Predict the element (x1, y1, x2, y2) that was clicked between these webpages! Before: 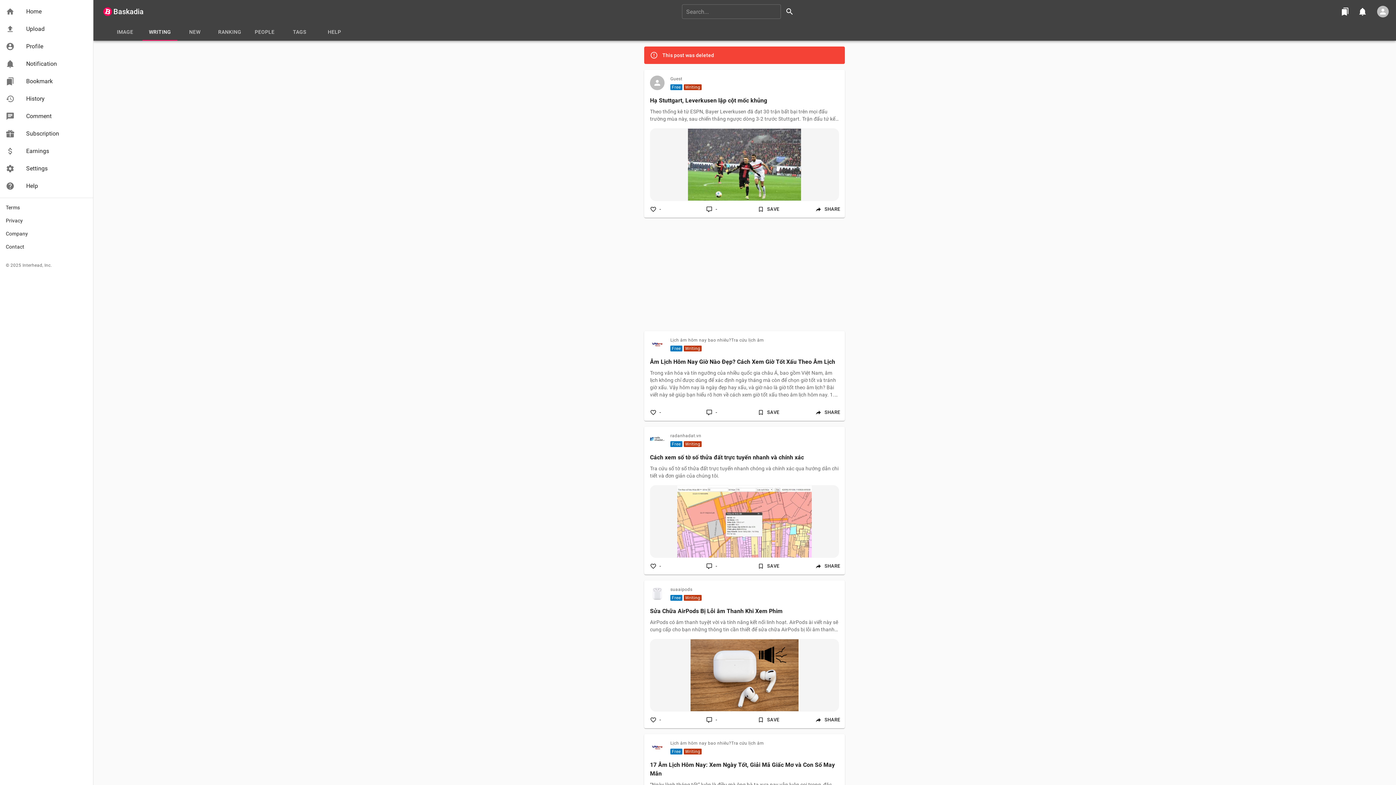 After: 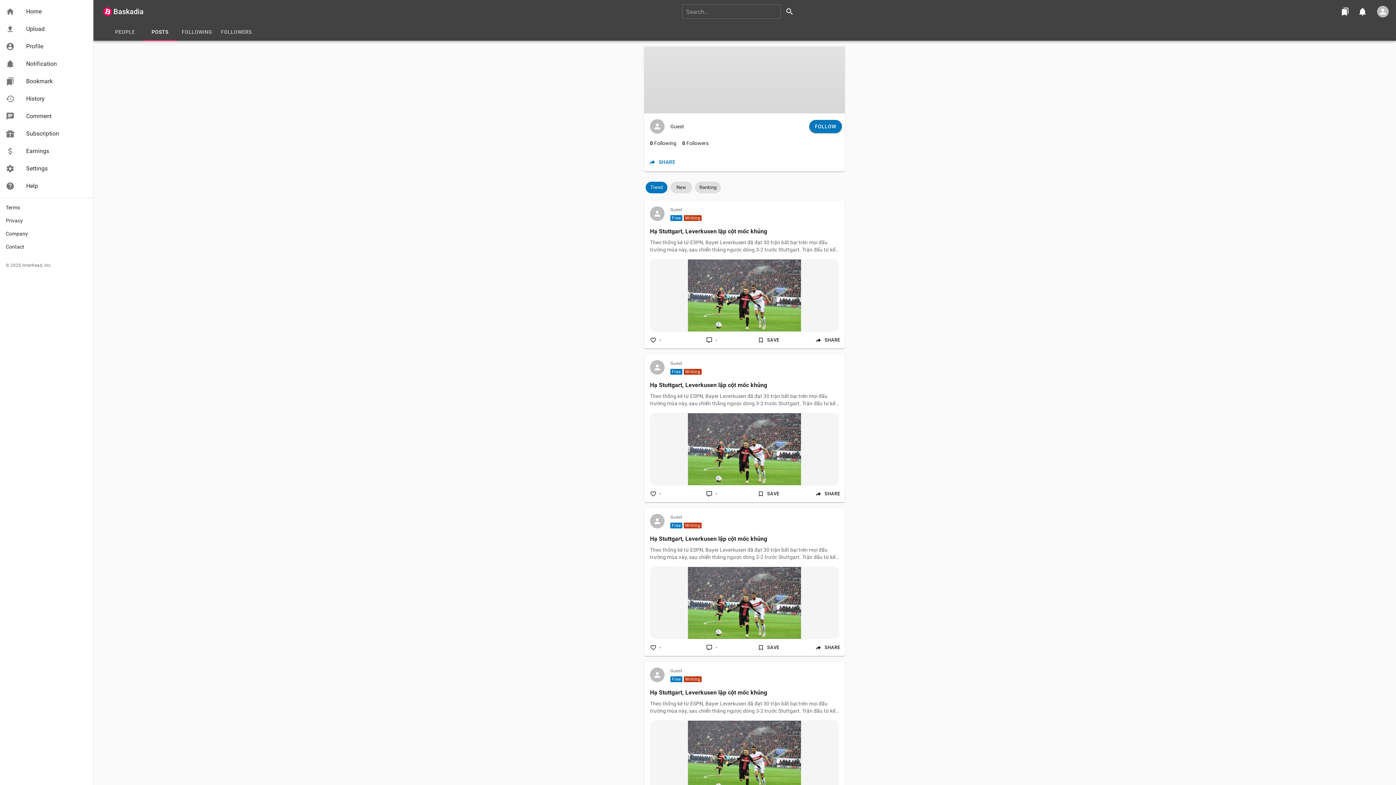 Action: bbox: (650, 75, 664, 90)